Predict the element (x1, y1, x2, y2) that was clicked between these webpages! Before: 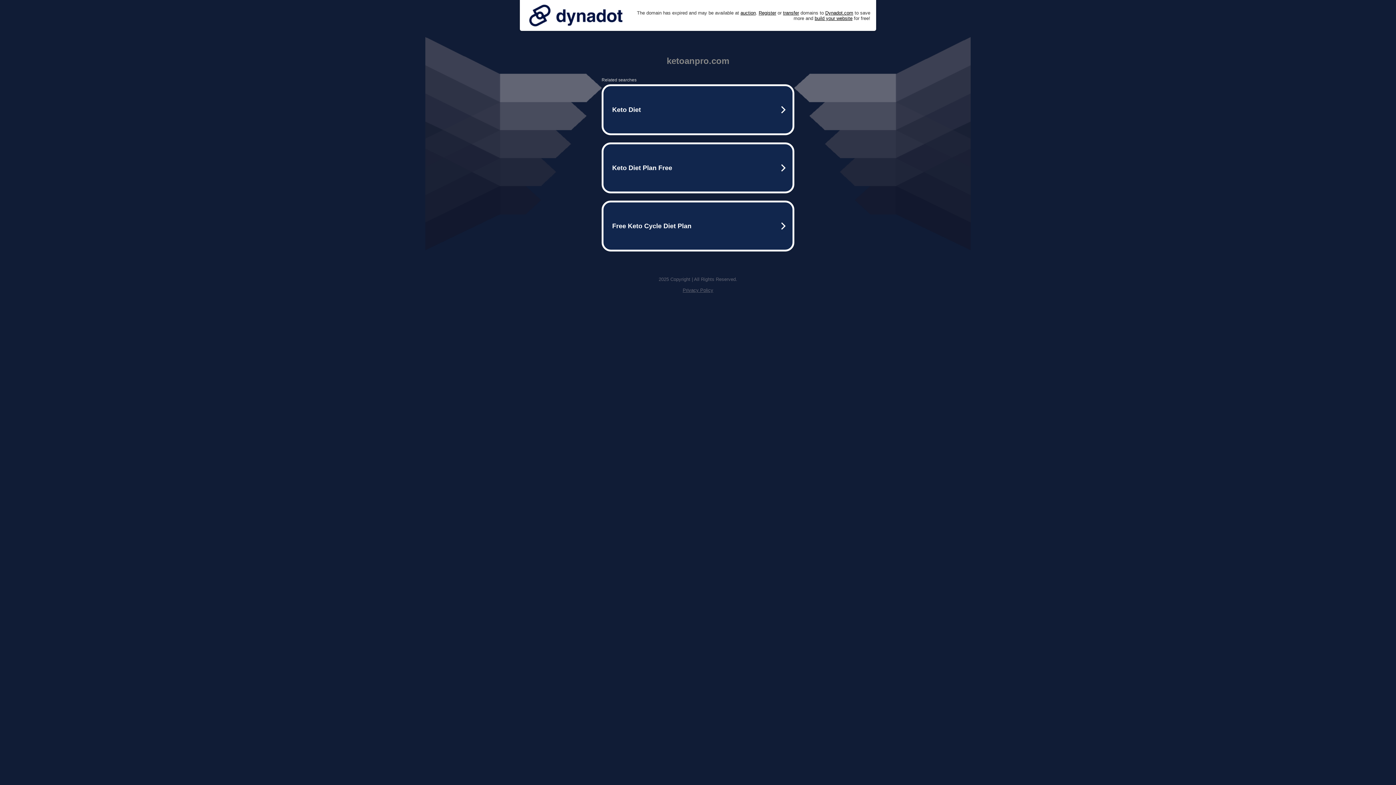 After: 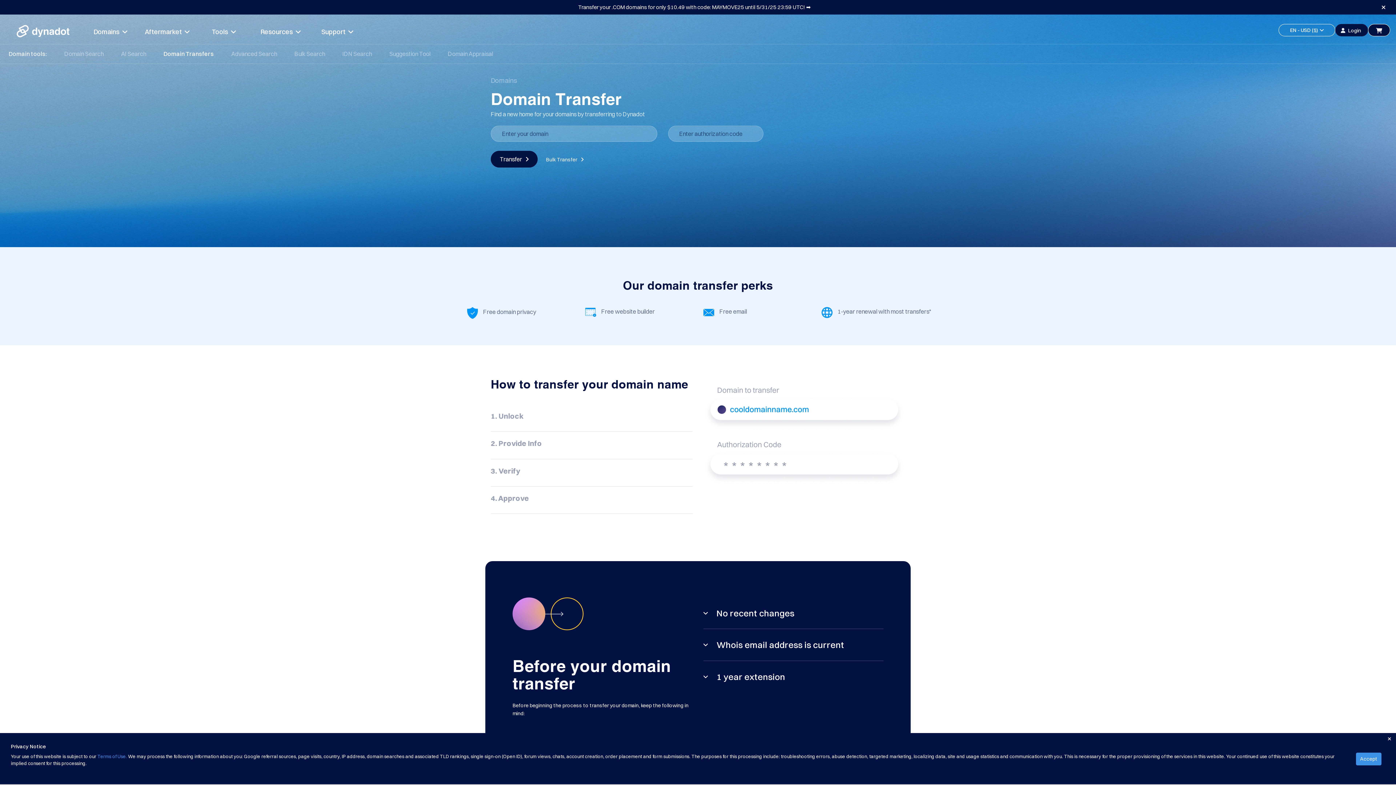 Action: label: transfer bbox: (783, 10, 799, 15)